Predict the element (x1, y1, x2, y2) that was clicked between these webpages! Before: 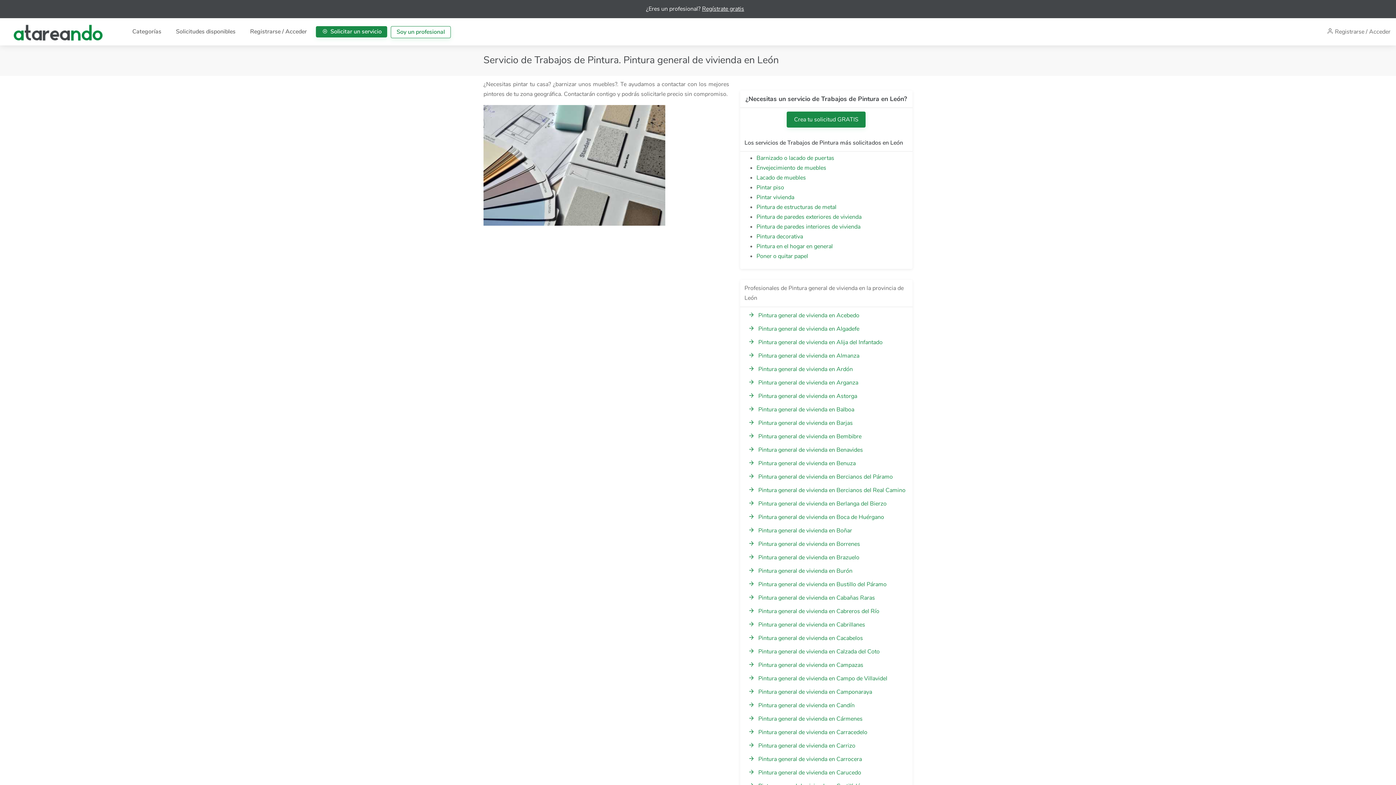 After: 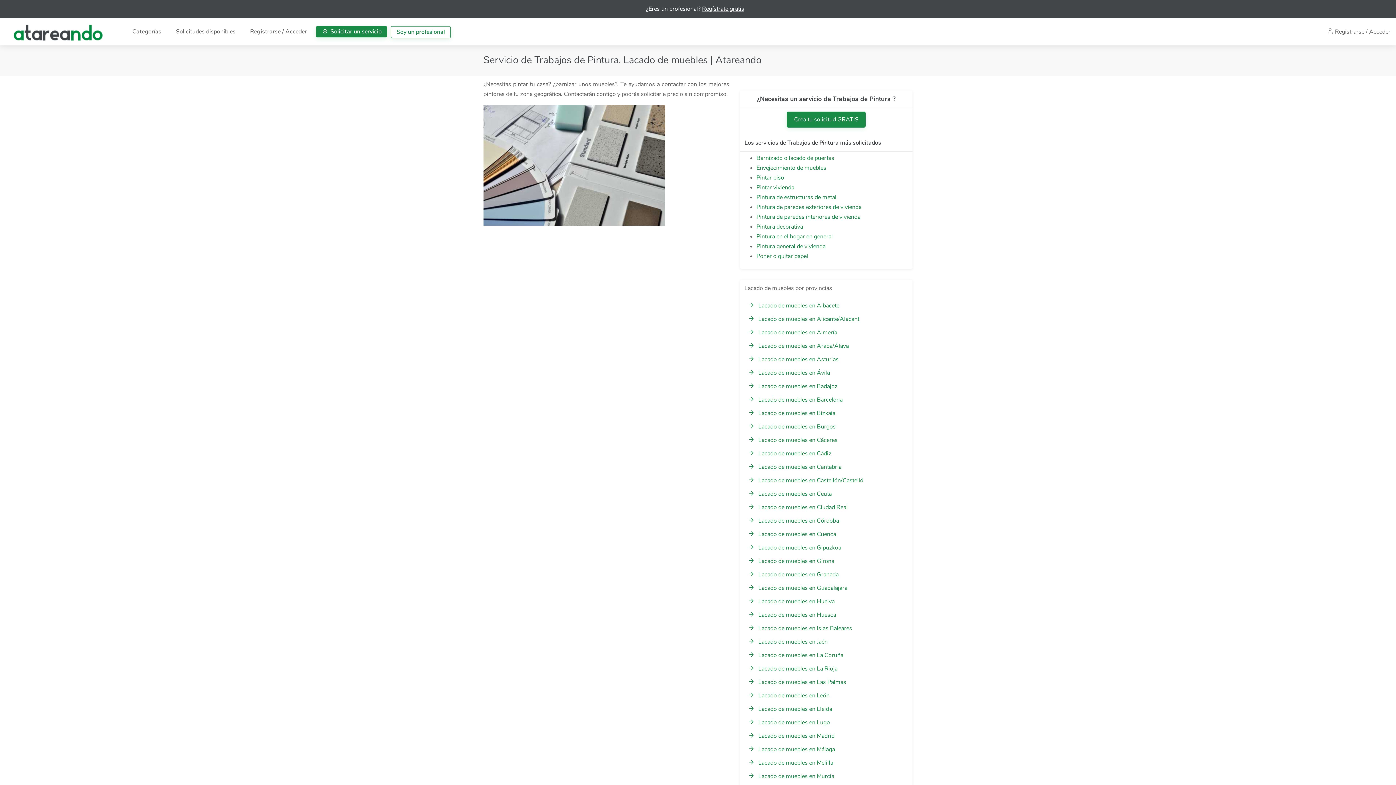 Action: bbox: (756, 173, 806, 181) label: Lacado de muebles